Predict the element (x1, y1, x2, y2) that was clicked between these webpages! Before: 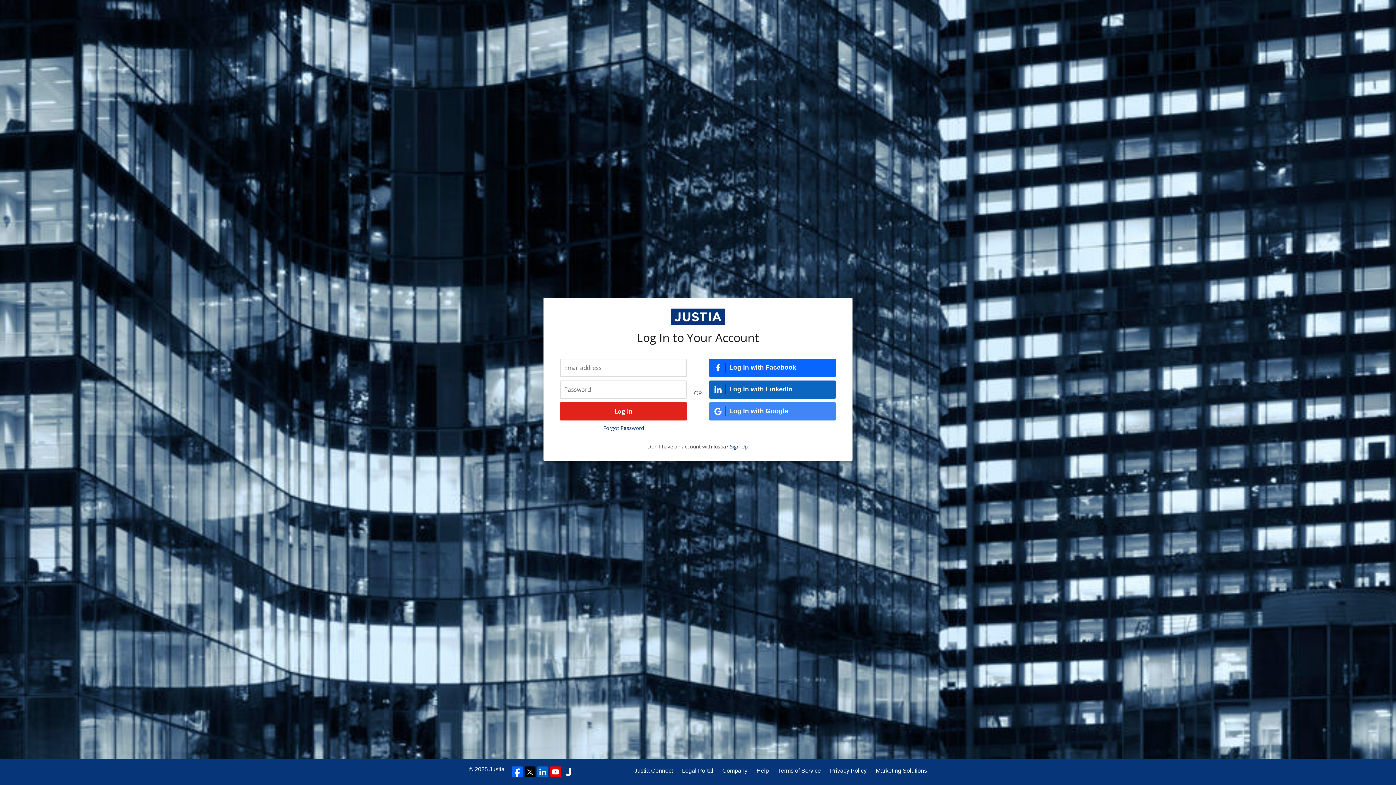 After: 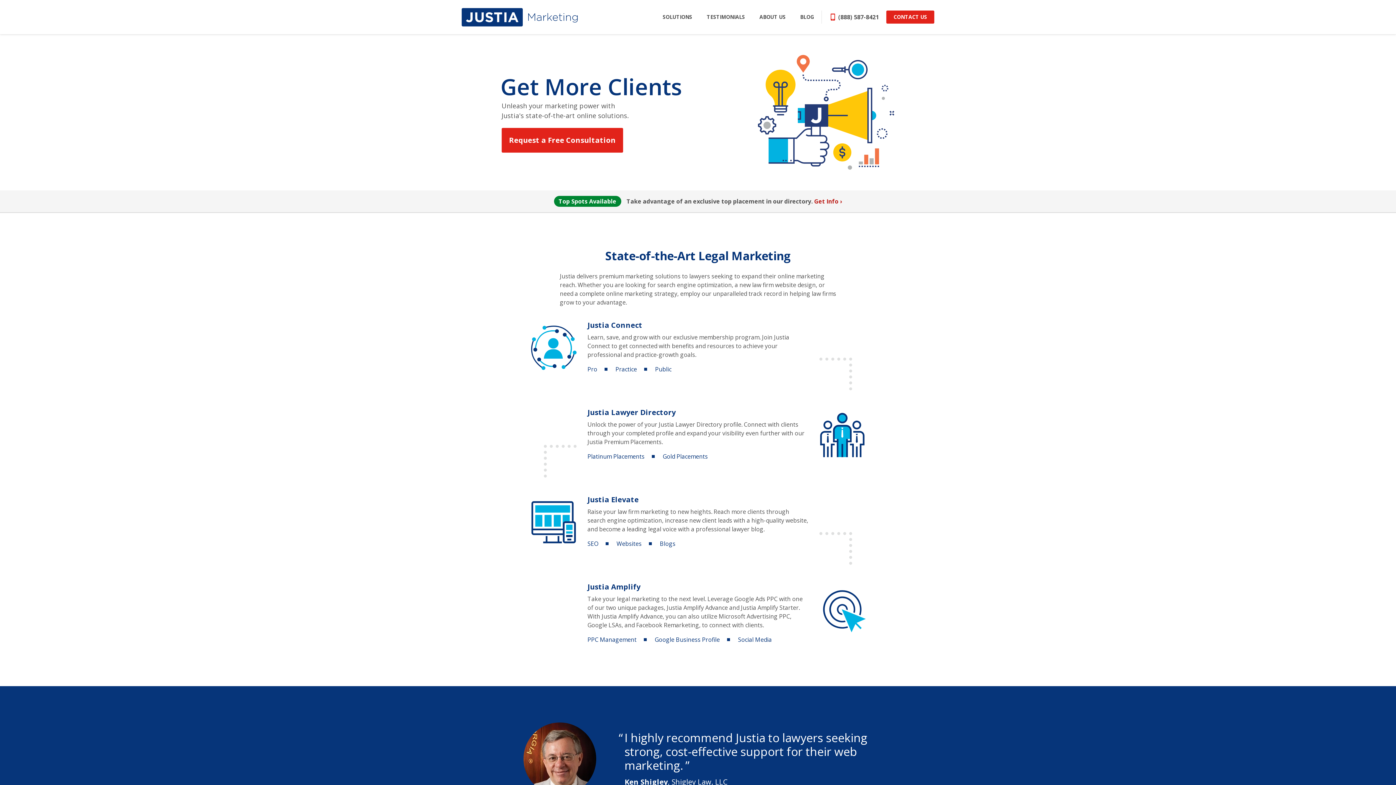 Action: bbox: (876, 766, 927, 775) label: Marketing Solutions